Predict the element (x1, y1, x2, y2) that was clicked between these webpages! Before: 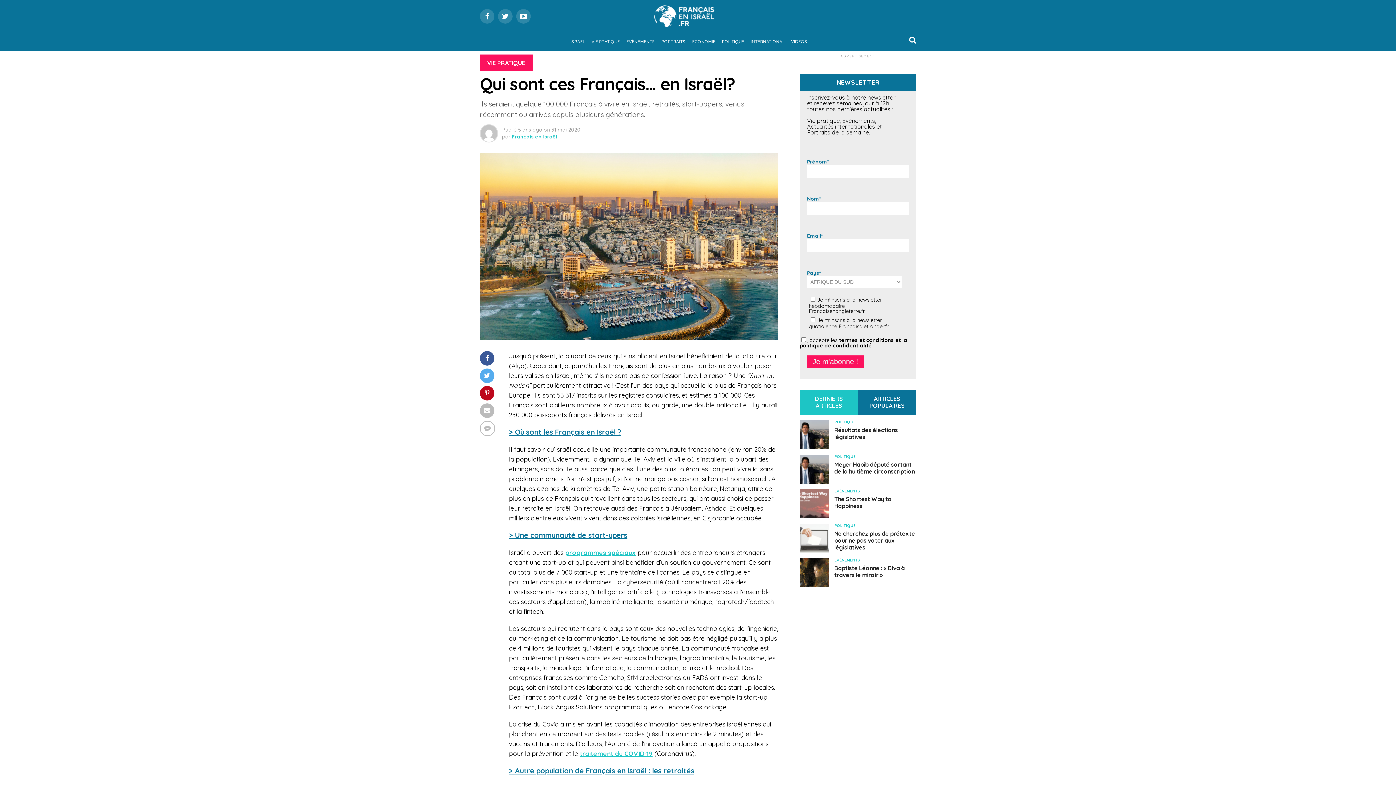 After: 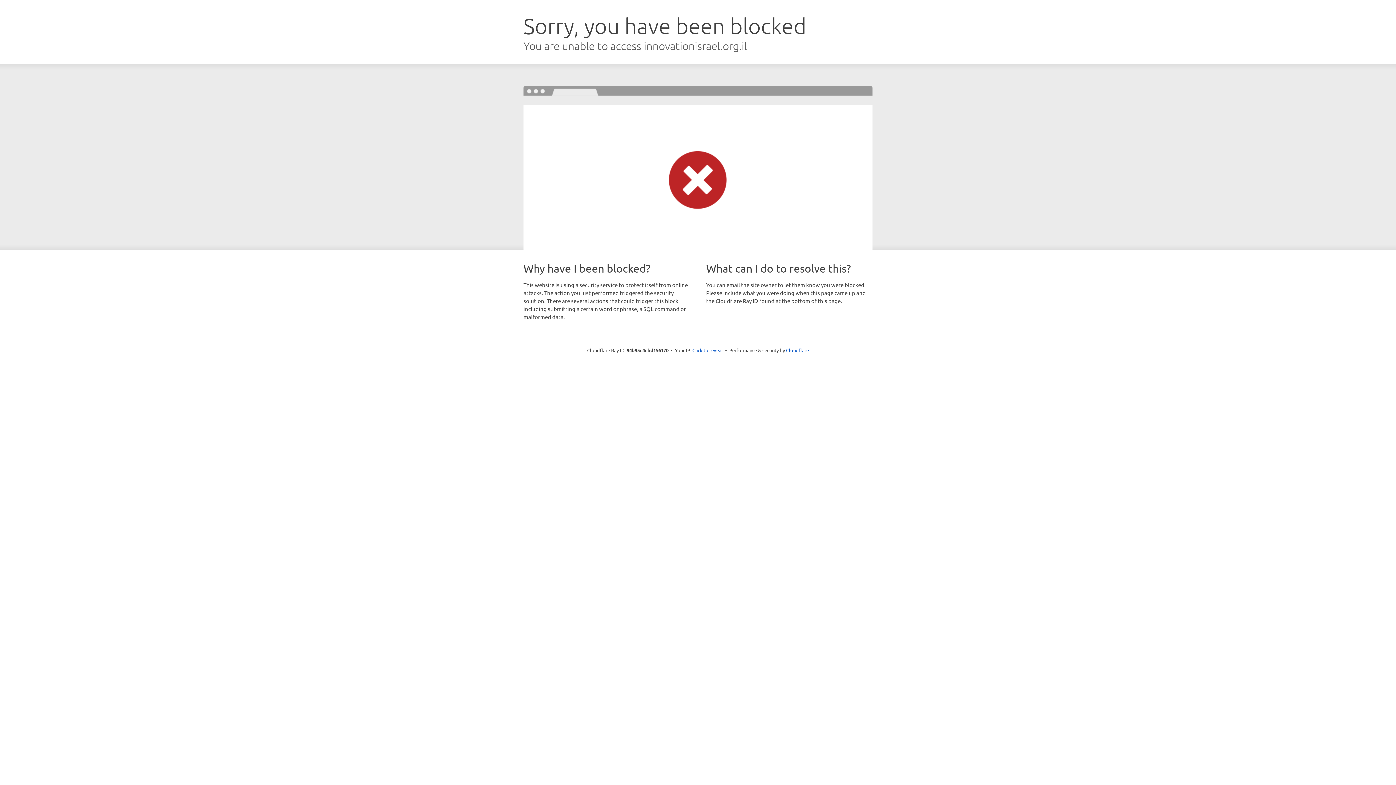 Action: label: traitement du COVID-19 bbox: (580, 749, 652, 757)